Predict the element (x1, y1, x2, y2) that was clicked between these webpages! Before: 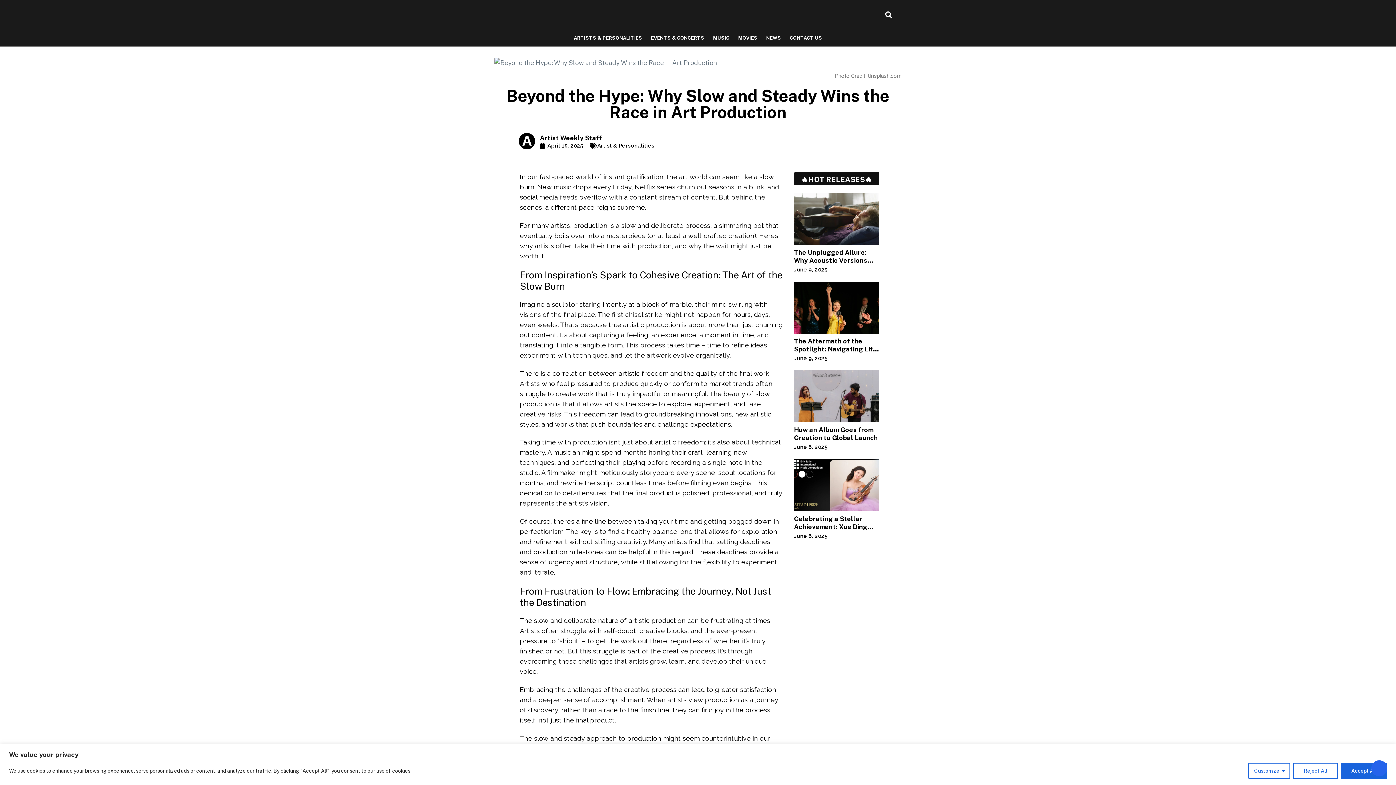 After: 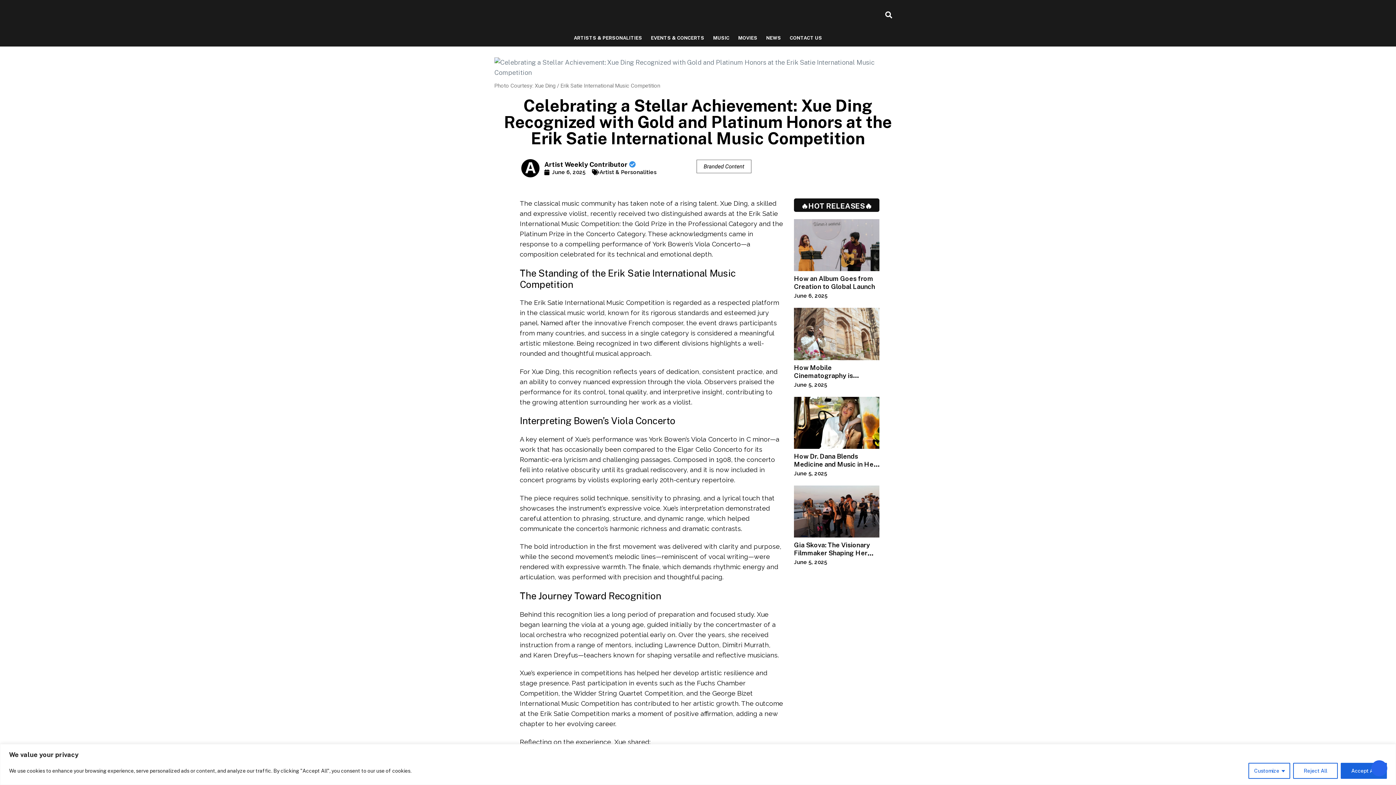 Action: bbox: (794, 459, 879, 511)